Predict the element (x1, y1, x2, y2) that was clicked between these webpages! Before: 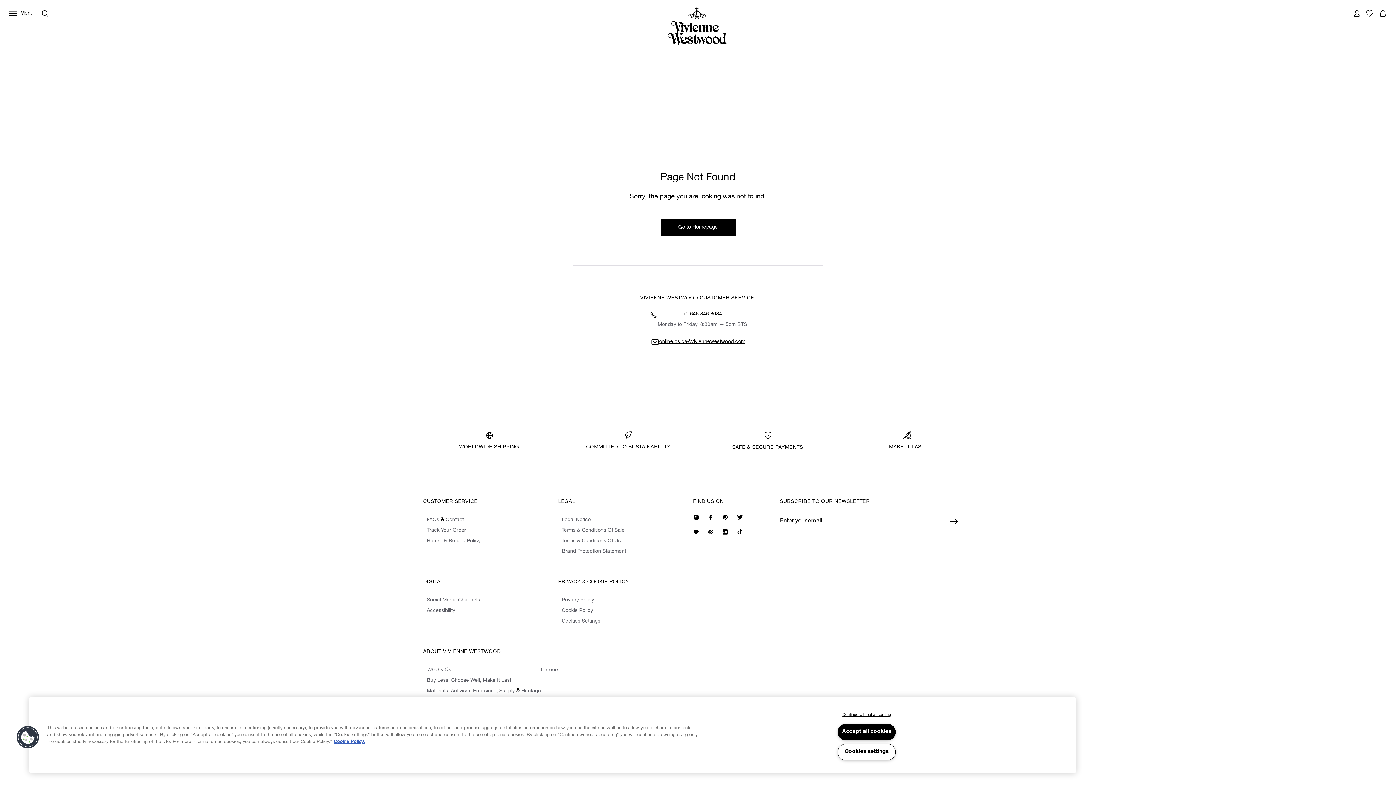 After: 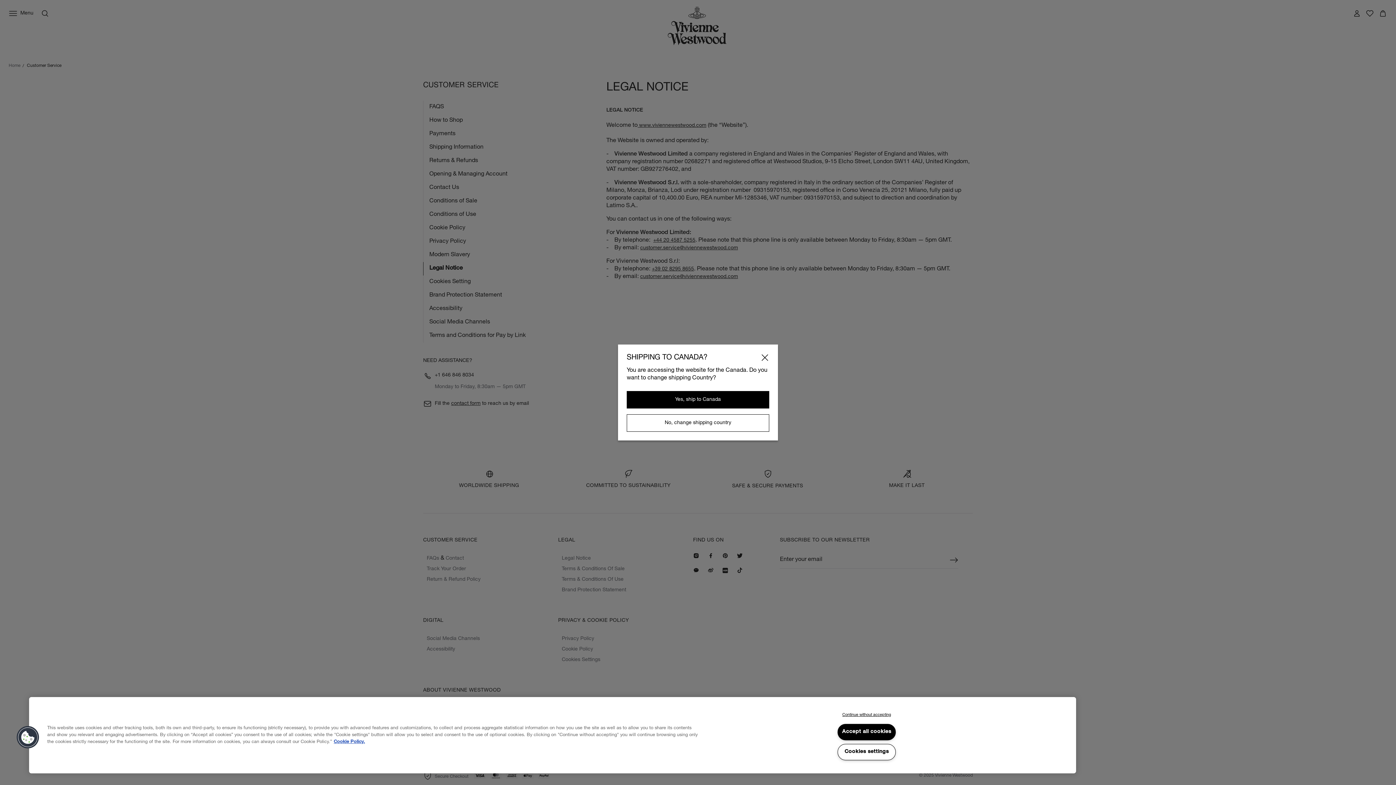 Action: bbox: (561, 517, 591, 523) label: Legal Notice